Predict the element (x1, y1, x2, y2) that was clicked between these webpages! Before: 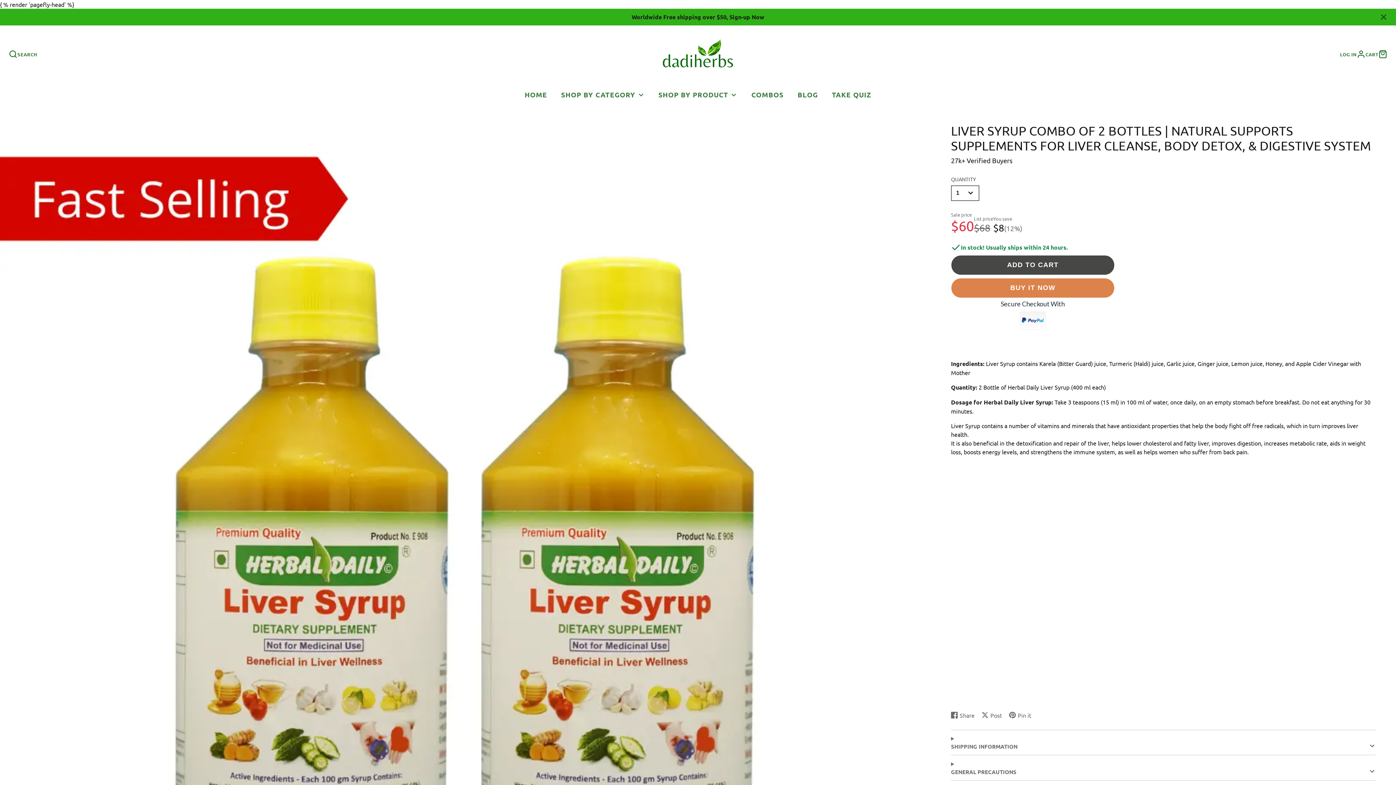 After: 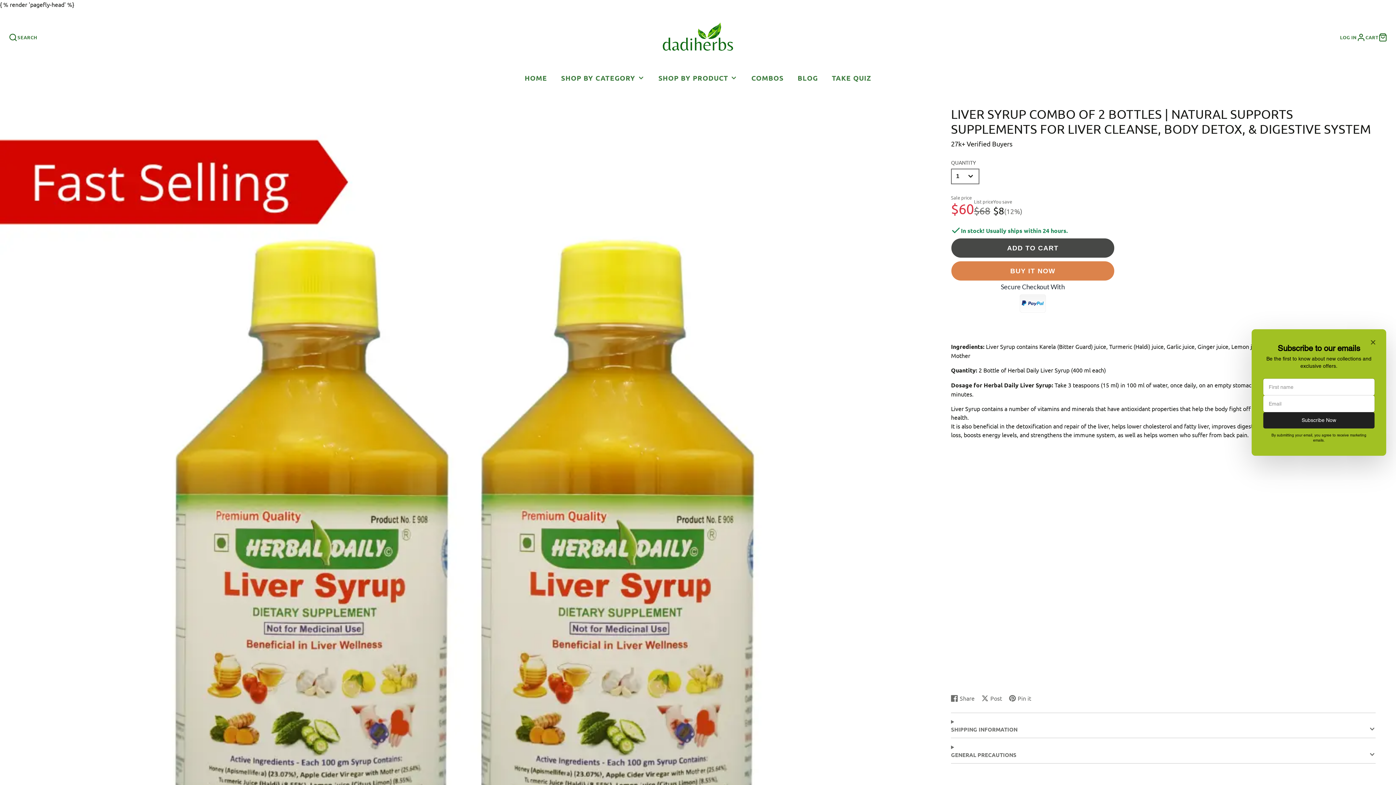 Action: bbox: (1377, 12, 1390, 21)